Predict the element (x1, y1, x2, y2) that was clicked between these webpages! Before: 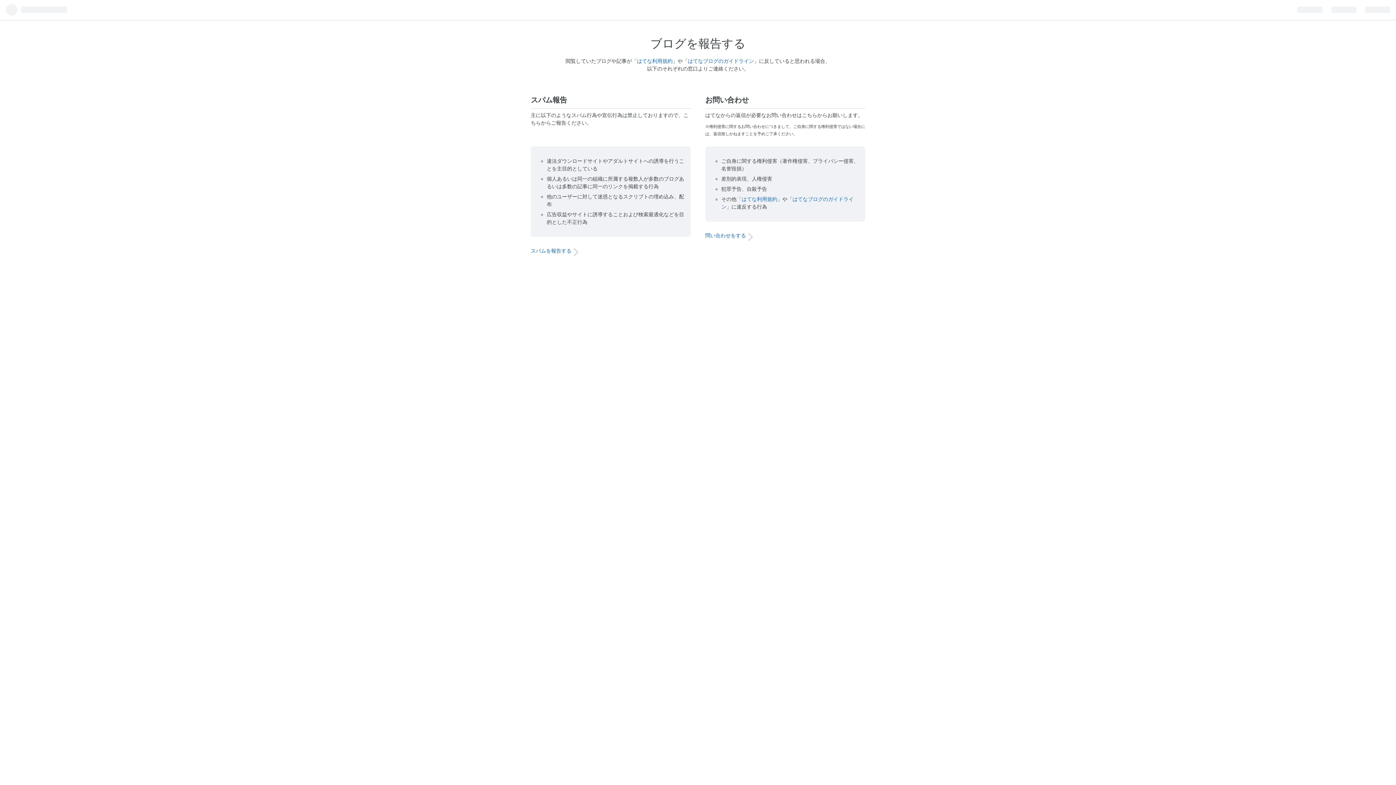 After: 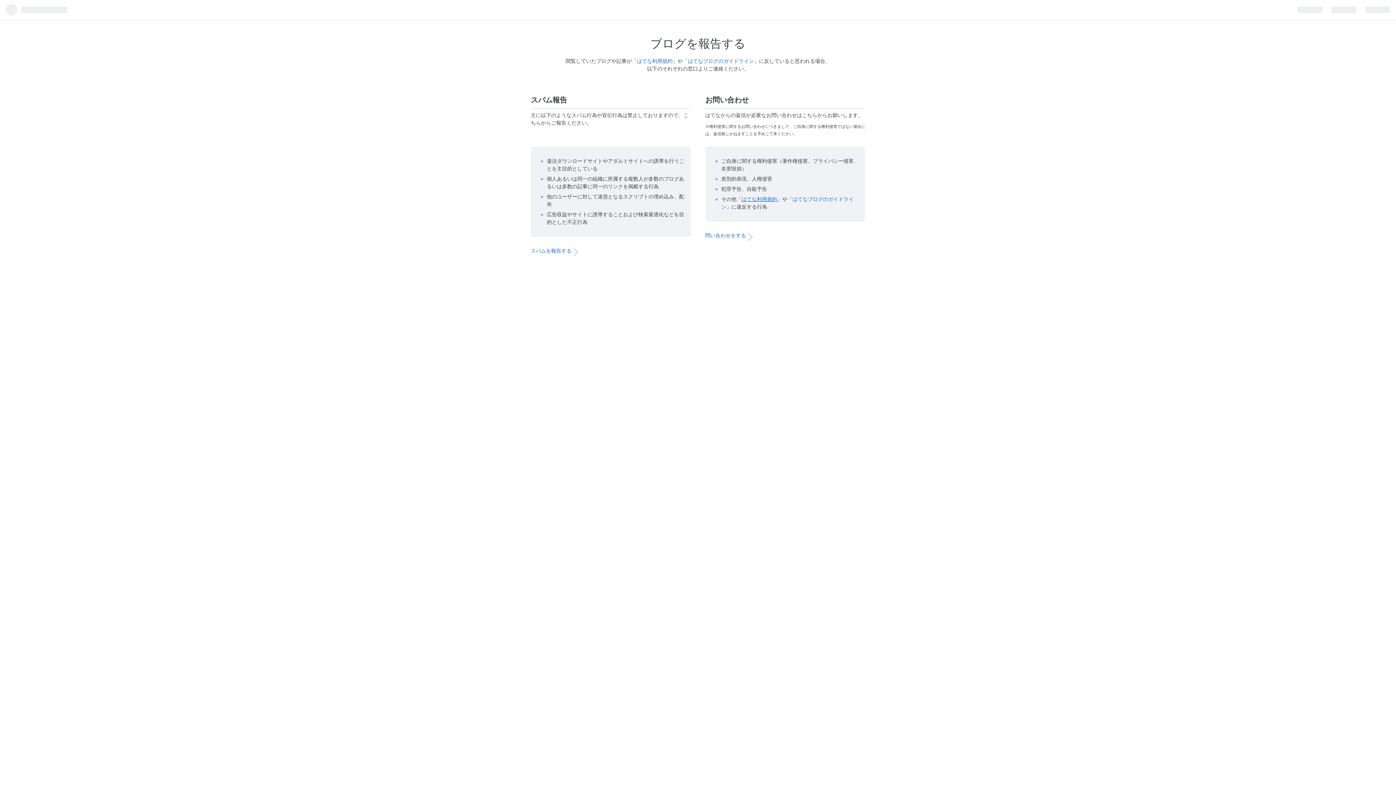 Action: bbox: (741, 196, 777, 202) label: はてな利用規約